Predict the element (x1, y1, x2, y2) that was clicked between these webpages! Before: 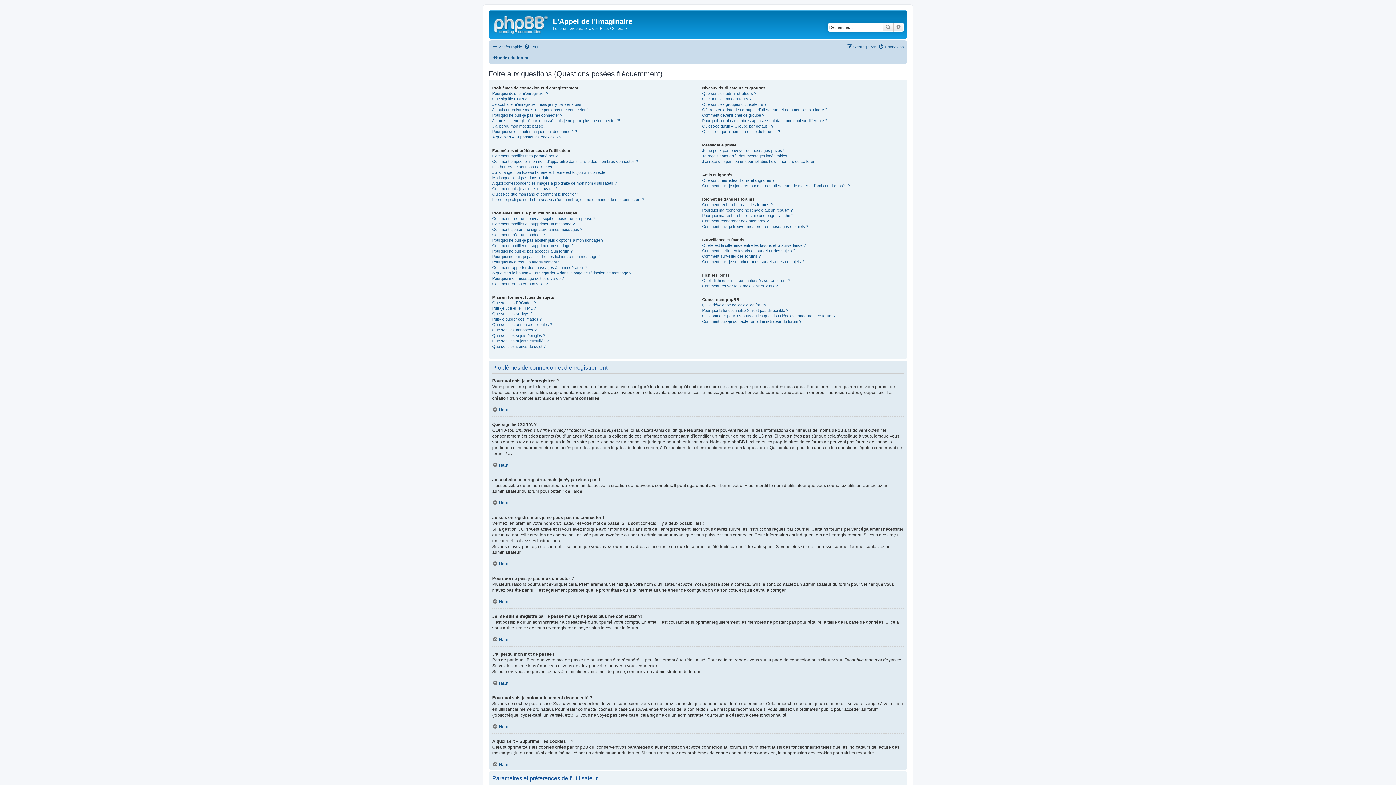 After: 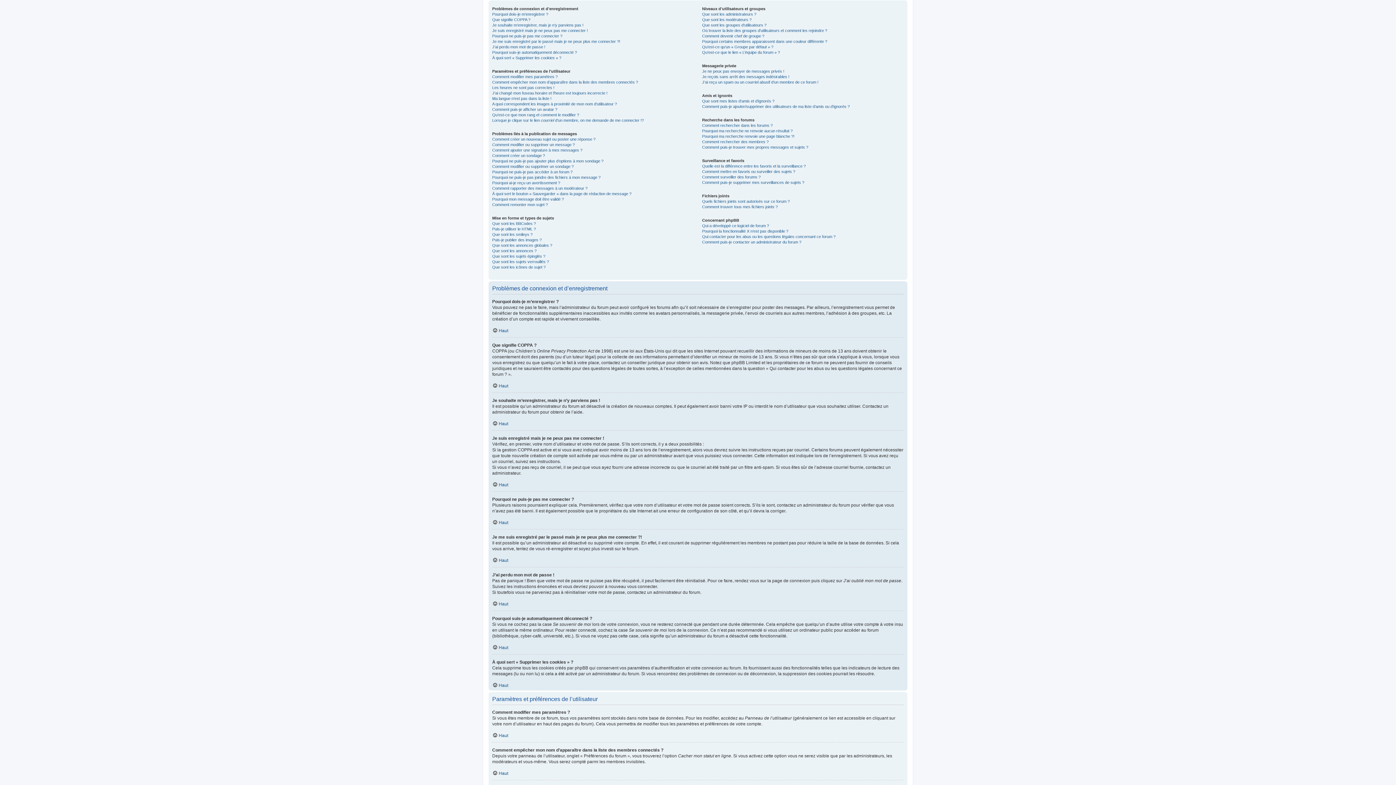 Action: label: Haut bbox: (492, 636, 508, 642)